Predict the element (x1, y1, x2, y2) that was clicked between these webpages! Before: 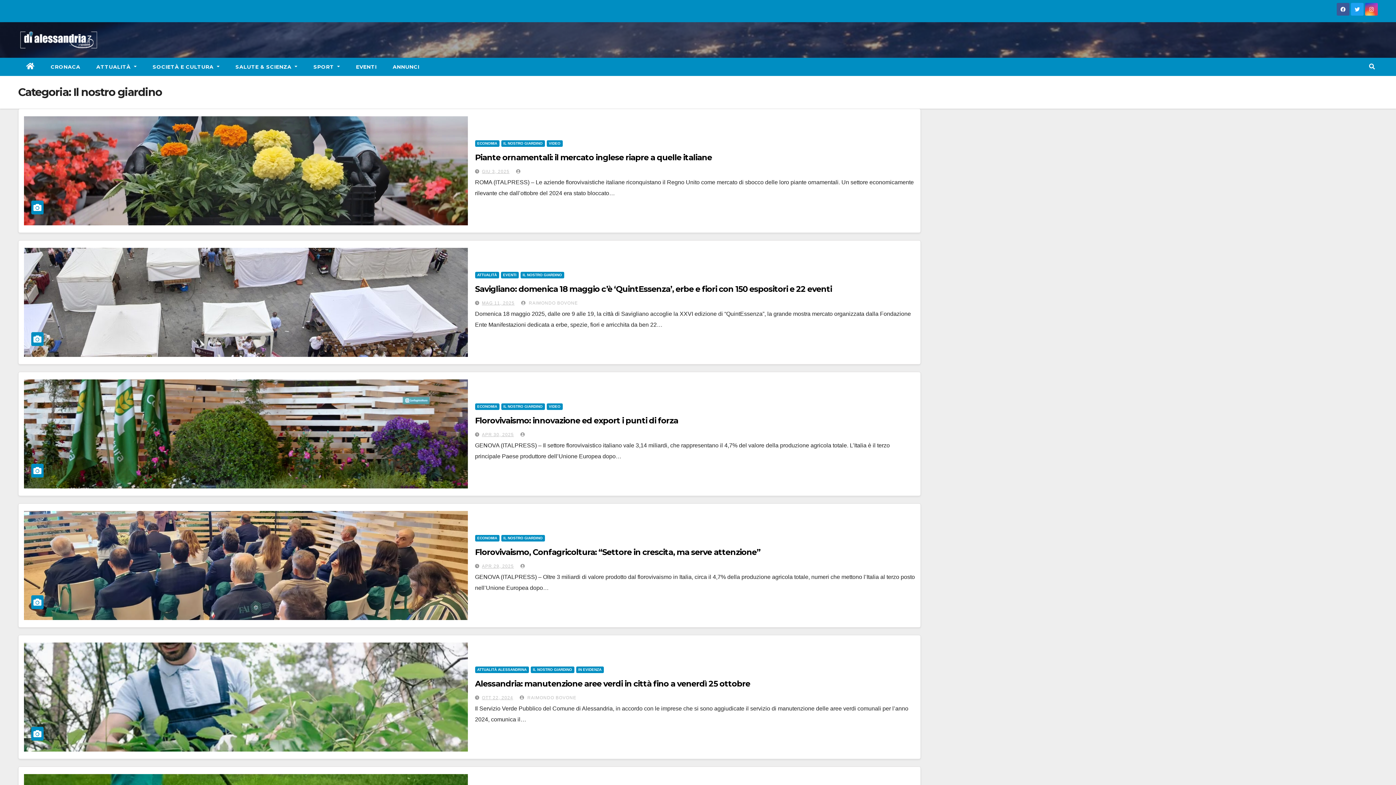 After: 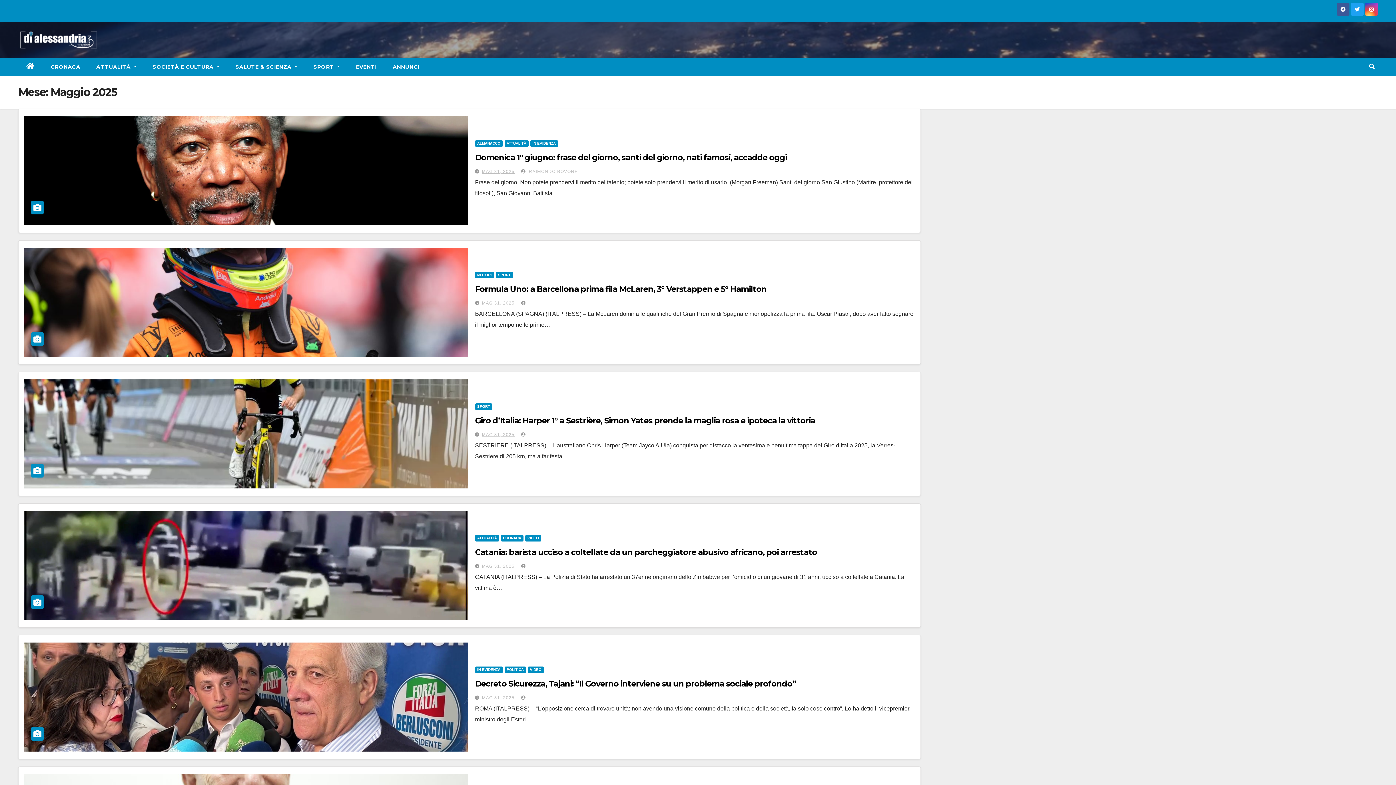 Action: label: MAG 11, 2025 bbox: (482, 300, 514, 305)